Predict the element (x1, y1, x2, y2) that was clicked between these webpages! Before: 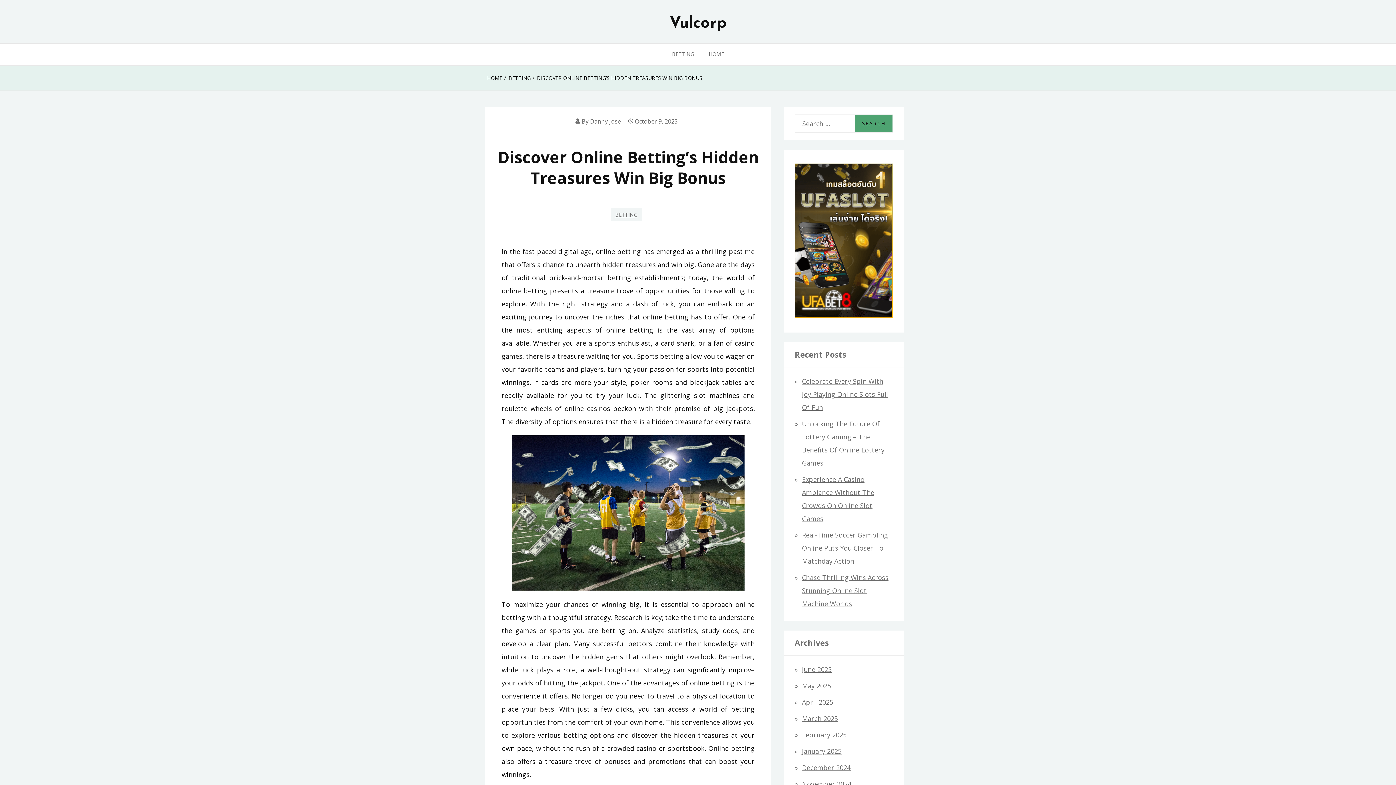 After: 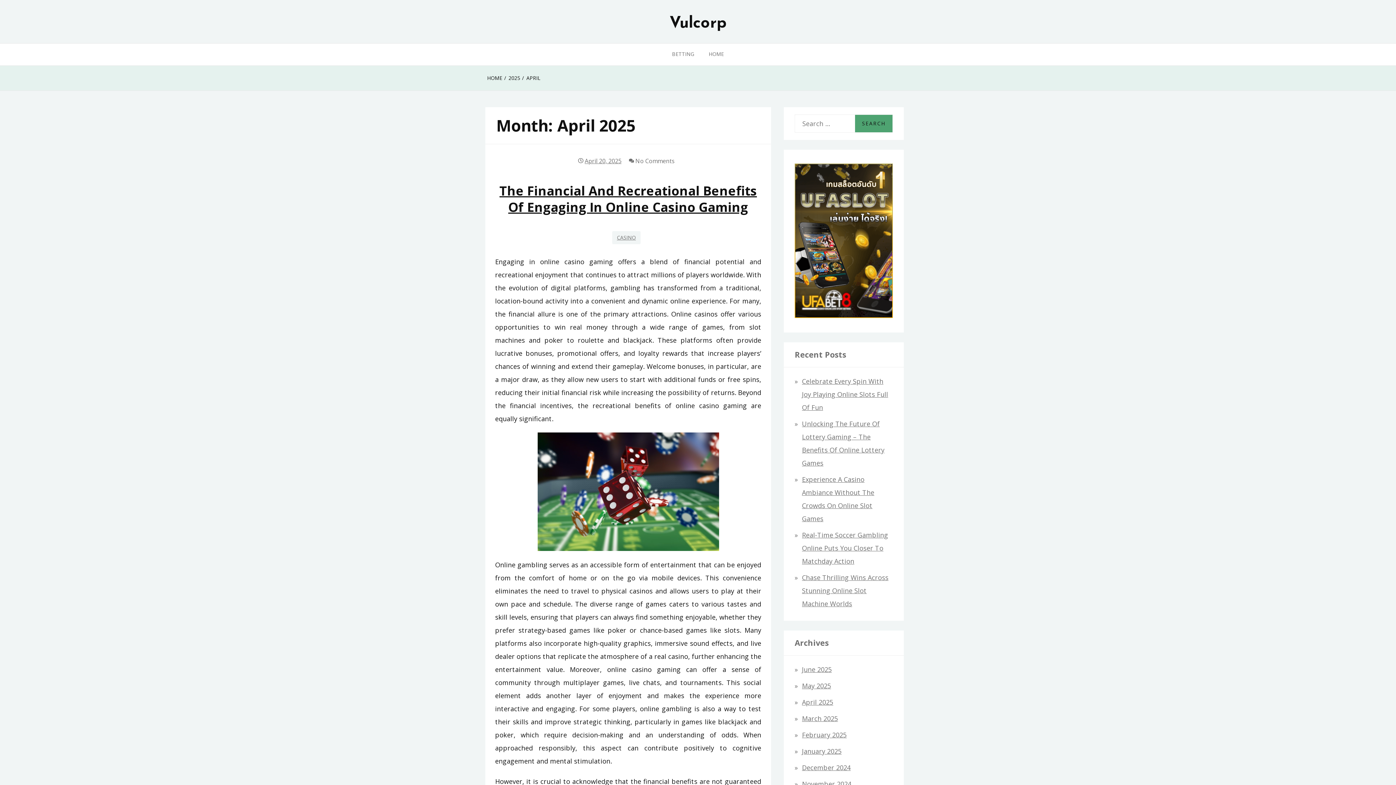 Action: bbox: (802, 698, 833, 706) label: April 2025